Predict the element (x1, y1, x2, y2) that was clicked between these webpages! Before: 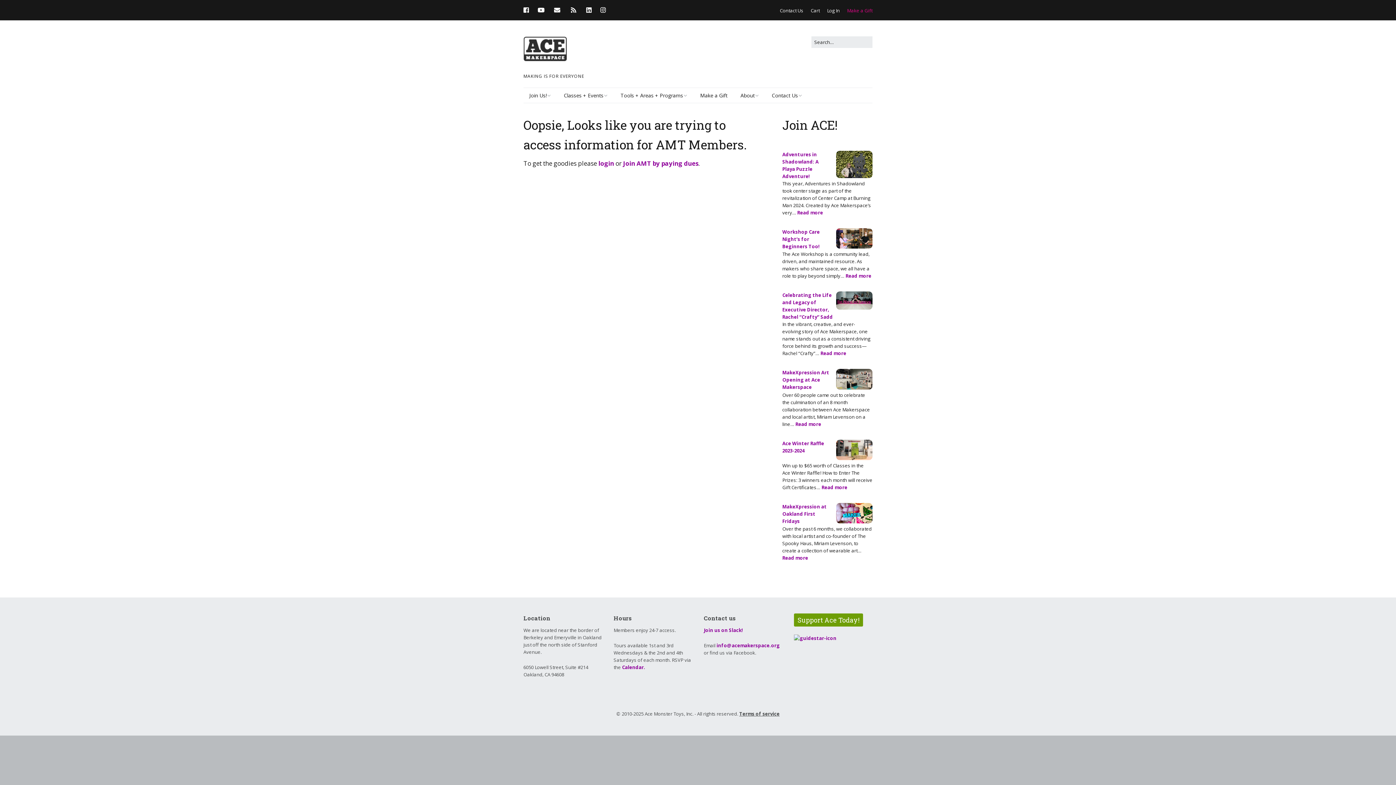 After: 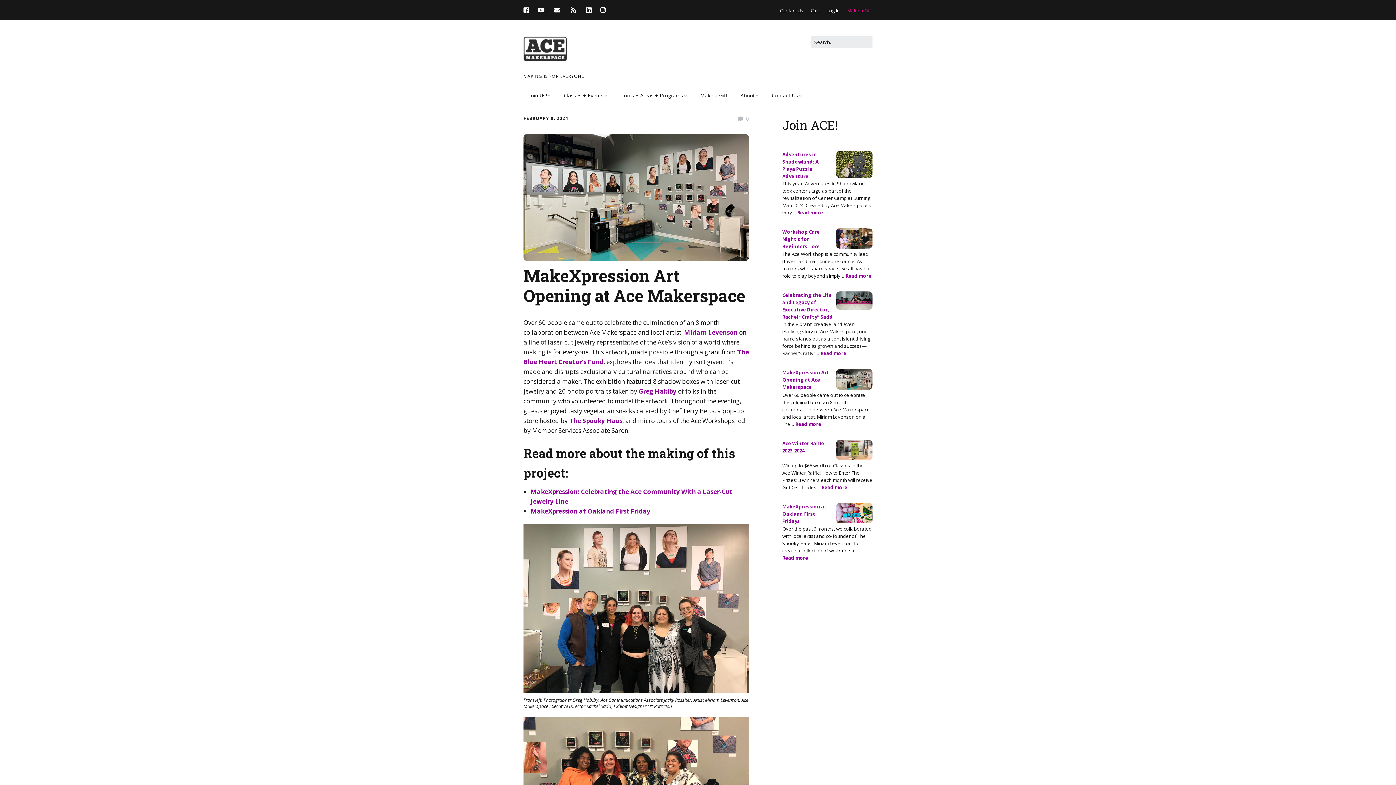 Action: bbox: (836, 384, 872, 391)